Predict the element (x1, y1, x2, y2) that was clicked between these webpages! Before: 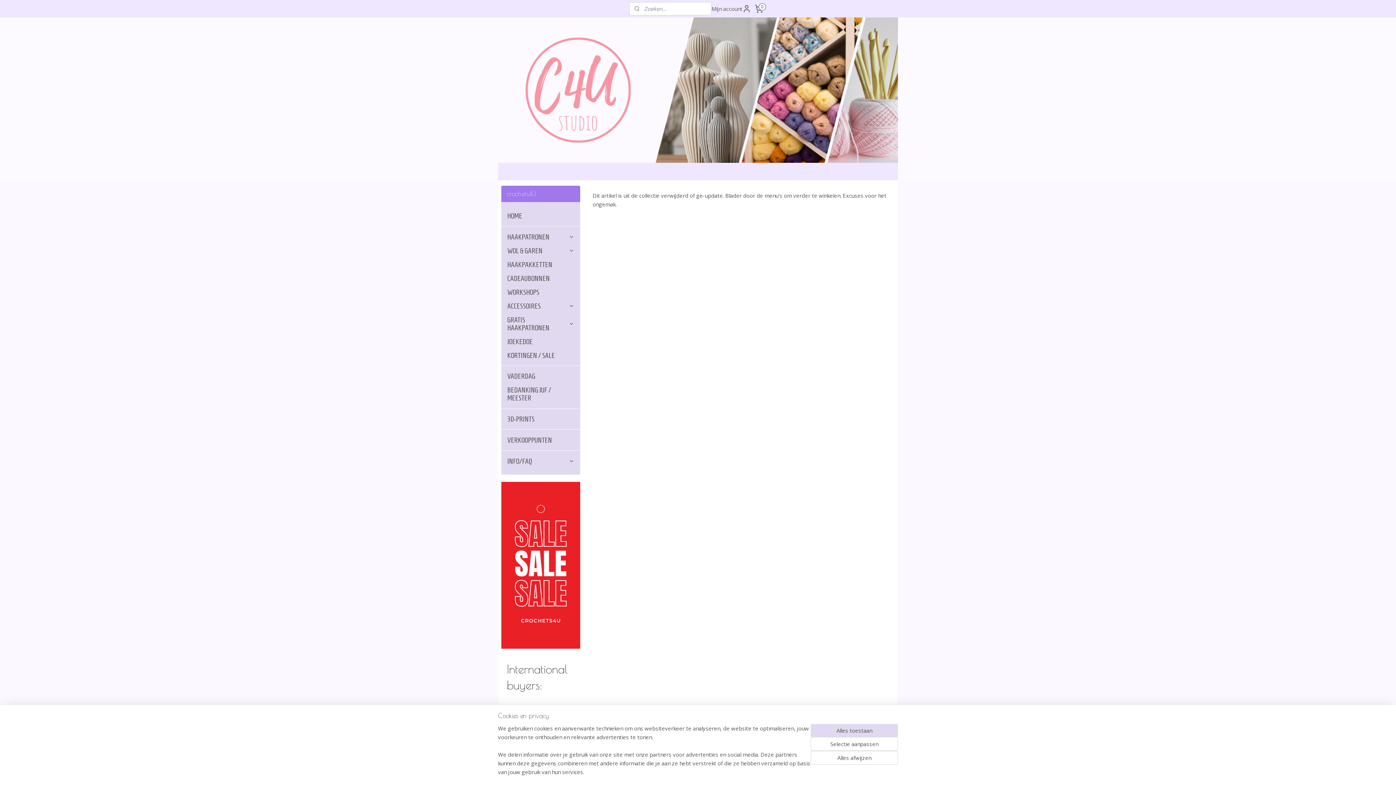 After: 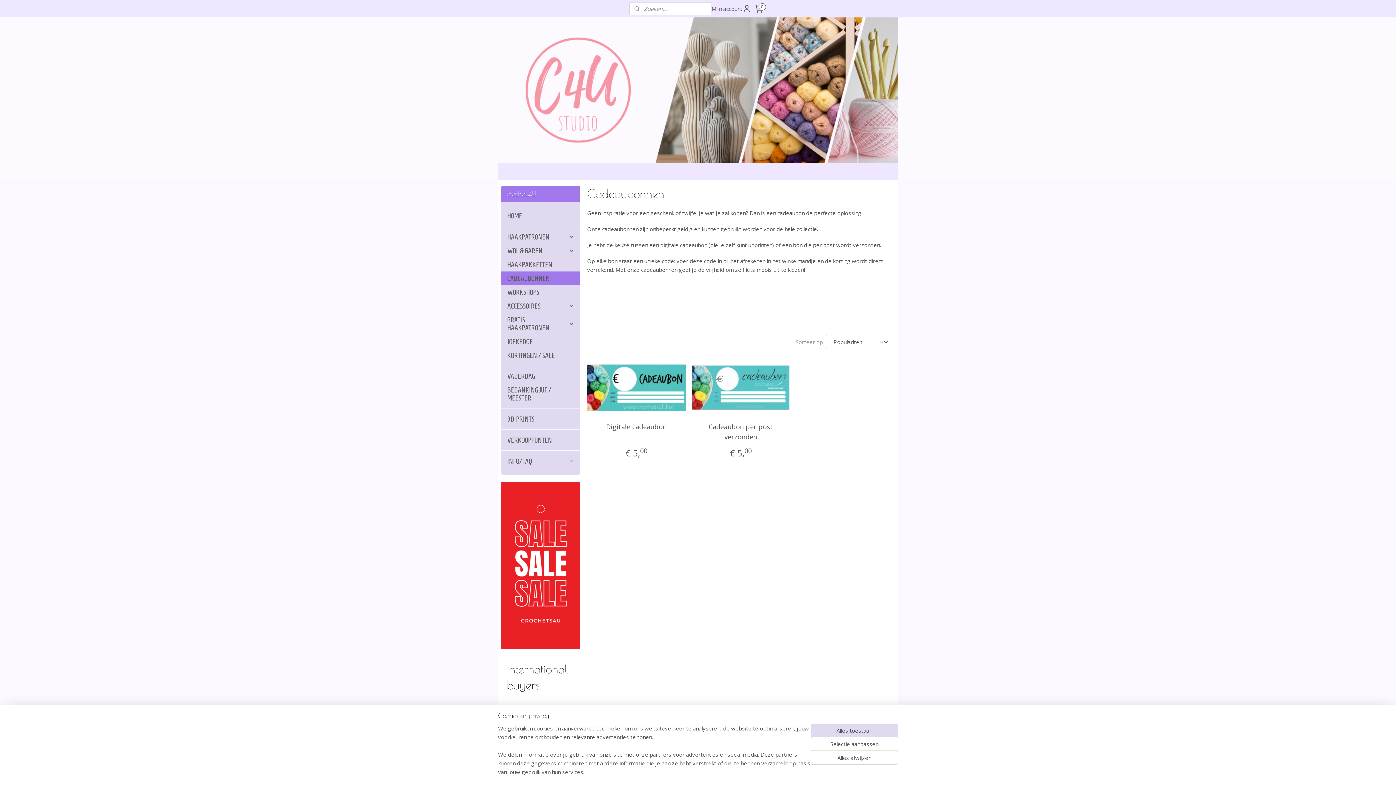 Action: bbox: (501, 271, 580, 285) label: CADEAUBONNEN